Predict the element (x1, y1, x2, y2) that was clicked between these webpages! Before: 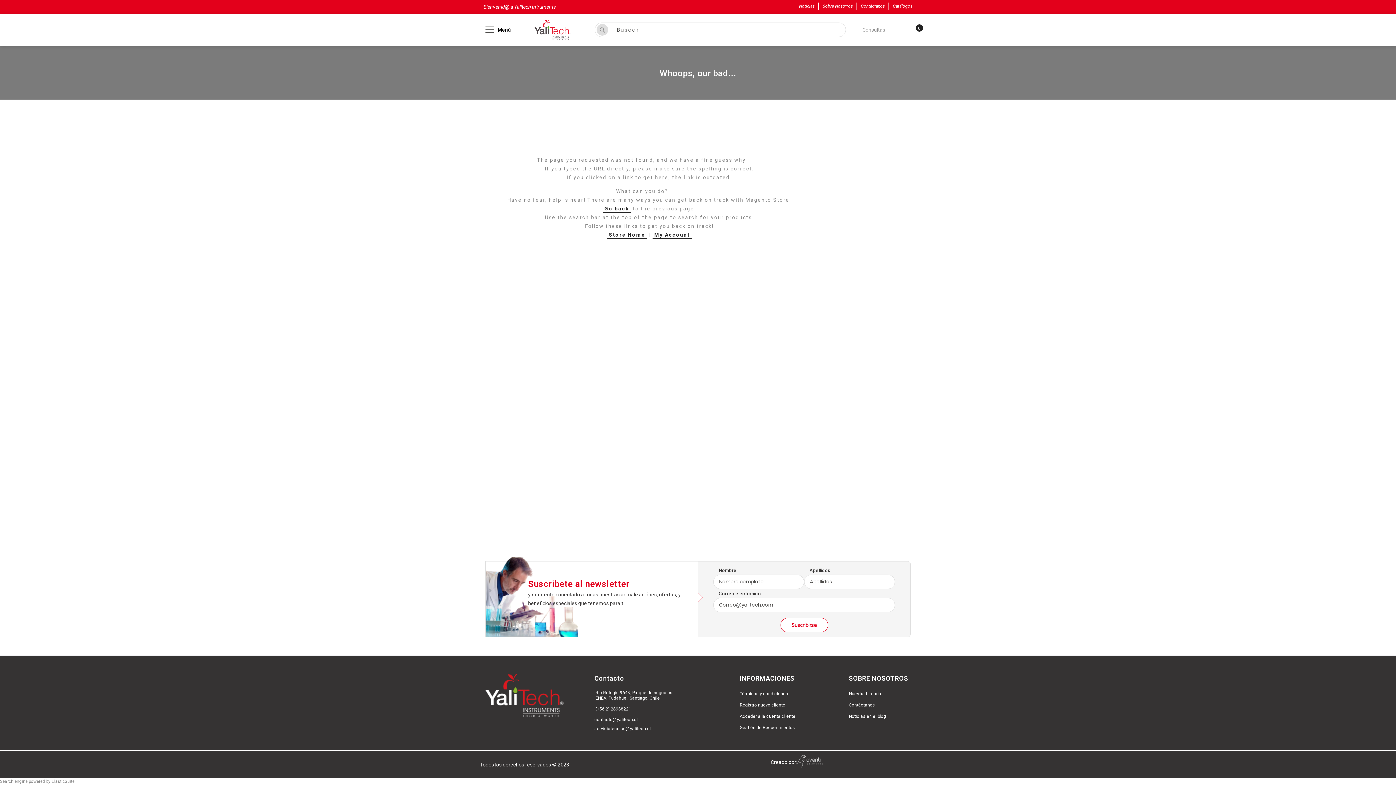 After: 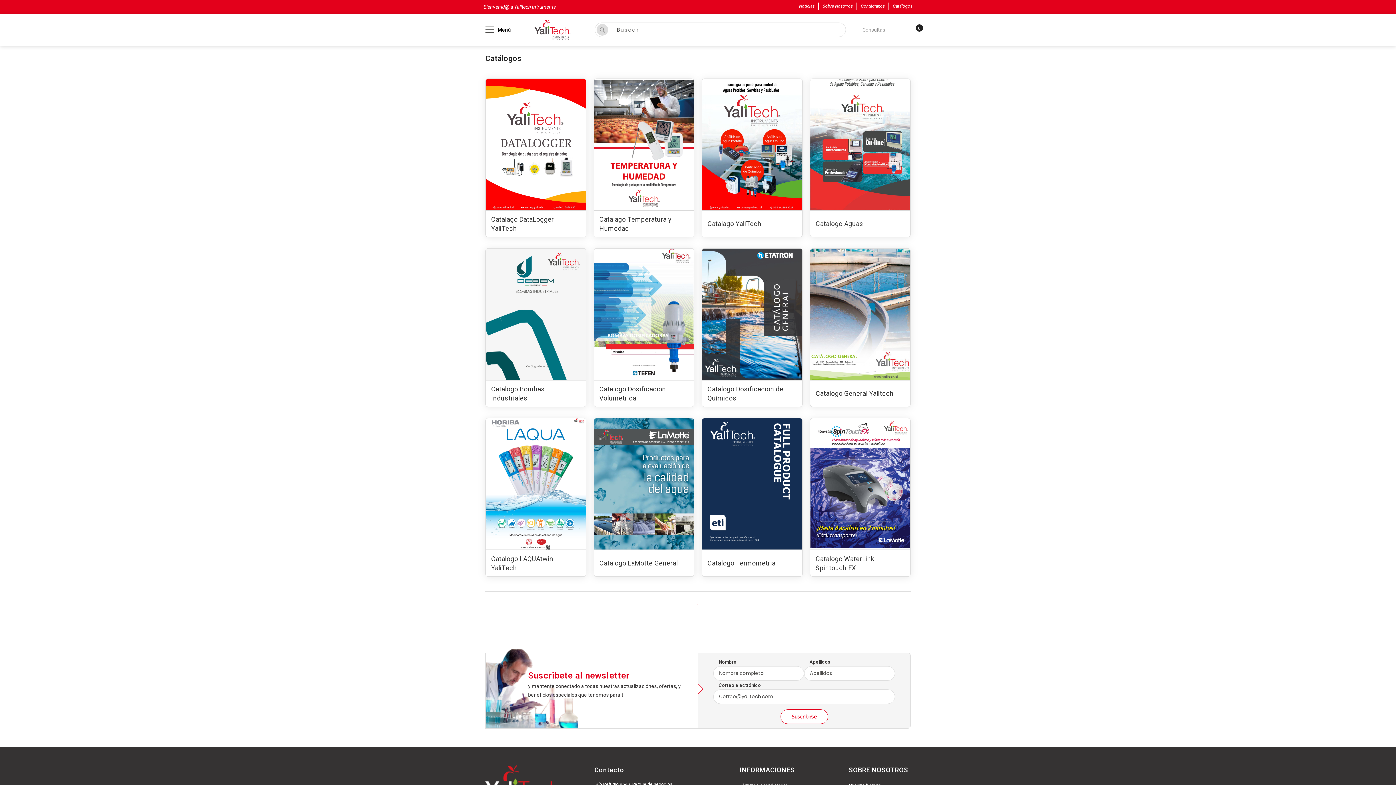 Action: bbox: (893, 3, 912, 8) label: Catálogos